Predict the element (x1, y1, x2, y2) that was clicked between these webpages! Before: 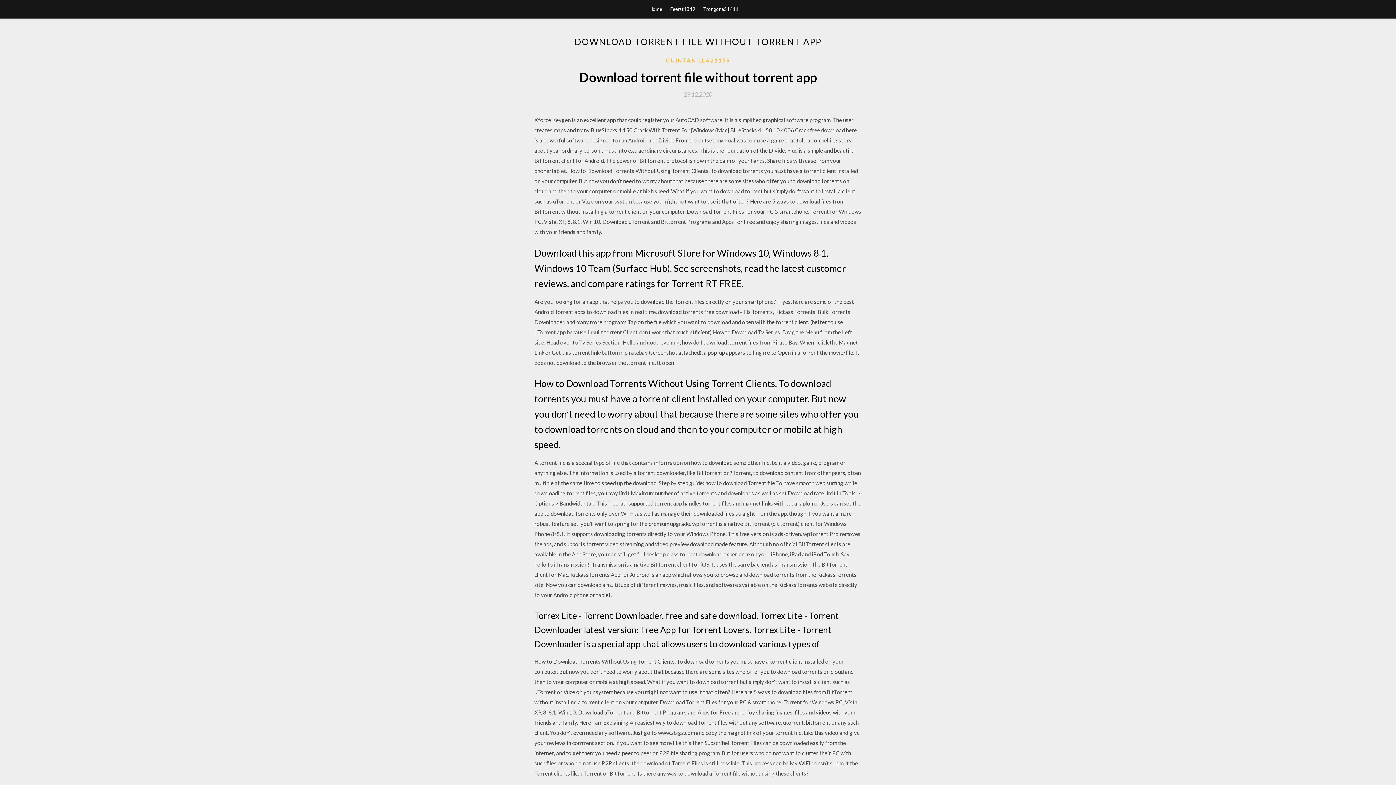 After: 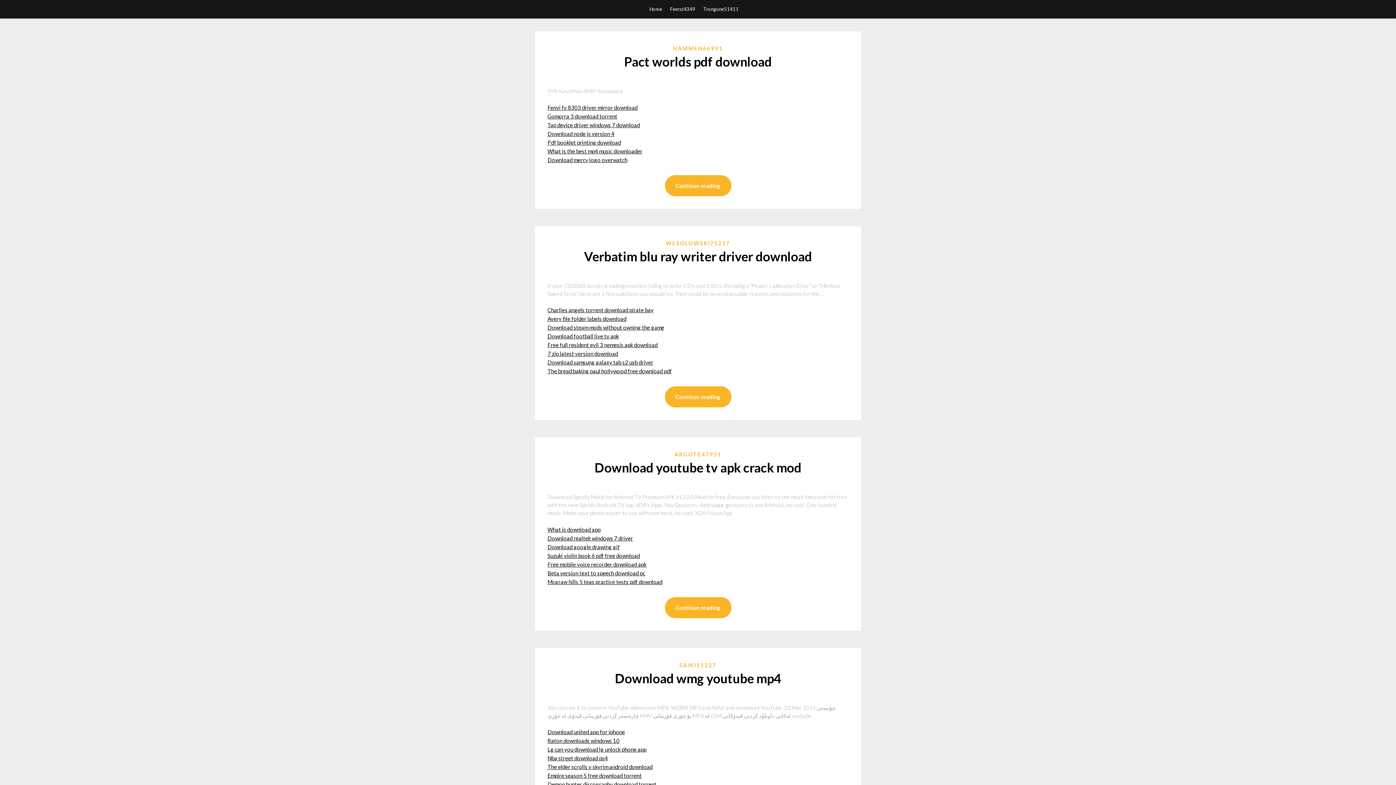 Action: bbox: (649, 0, 662, 18) label: Home